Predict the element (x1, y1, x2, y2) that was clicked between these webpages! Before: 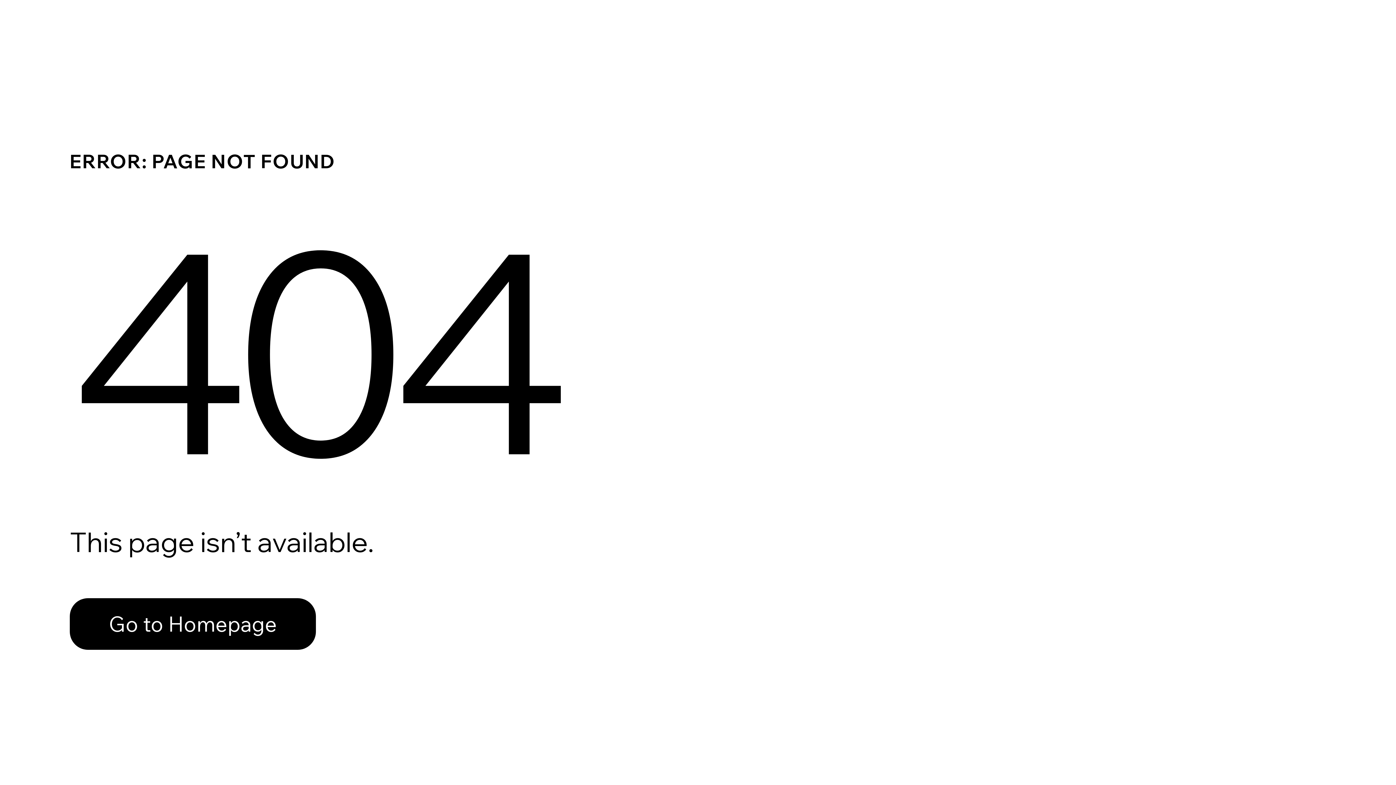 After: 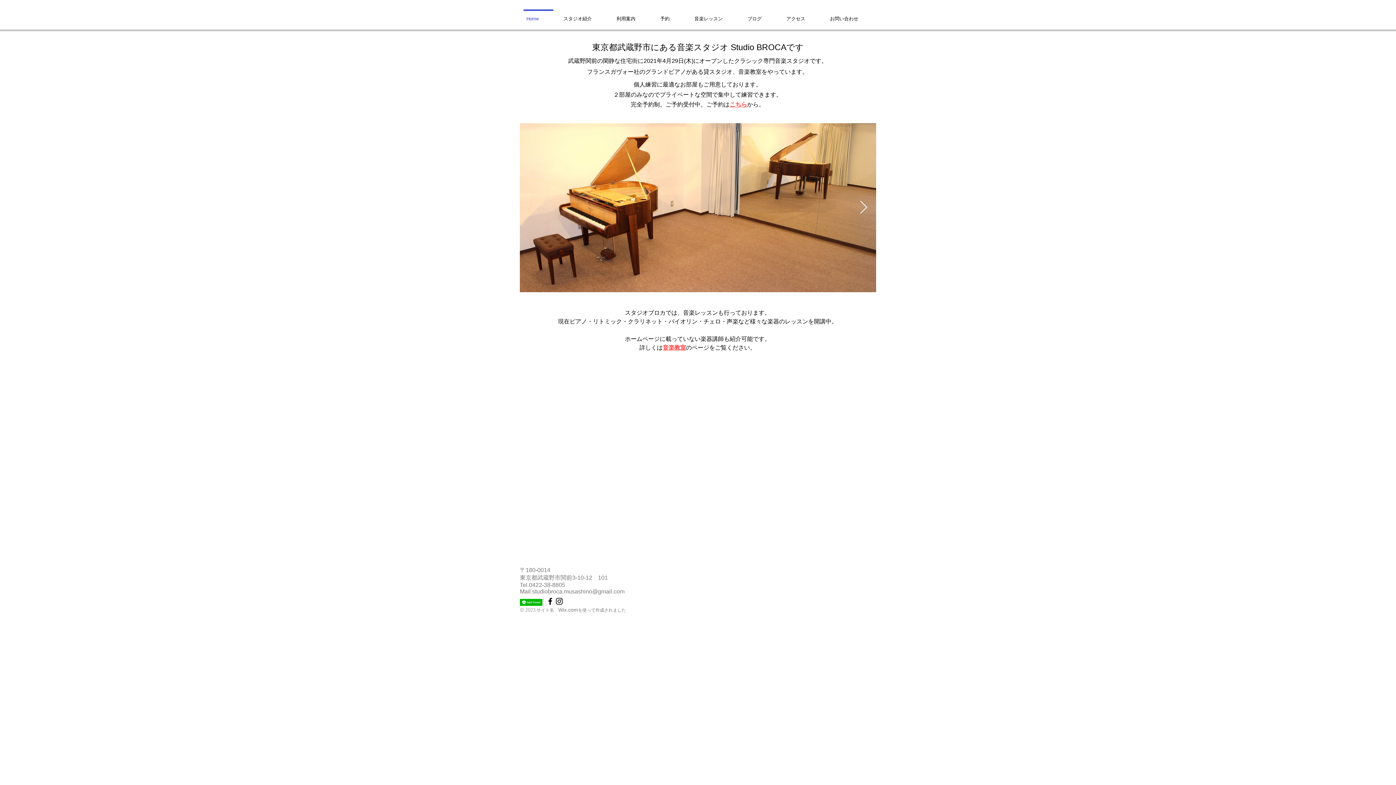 Action: label: Go to Homepage bbox: (69, 598, 316, 650)